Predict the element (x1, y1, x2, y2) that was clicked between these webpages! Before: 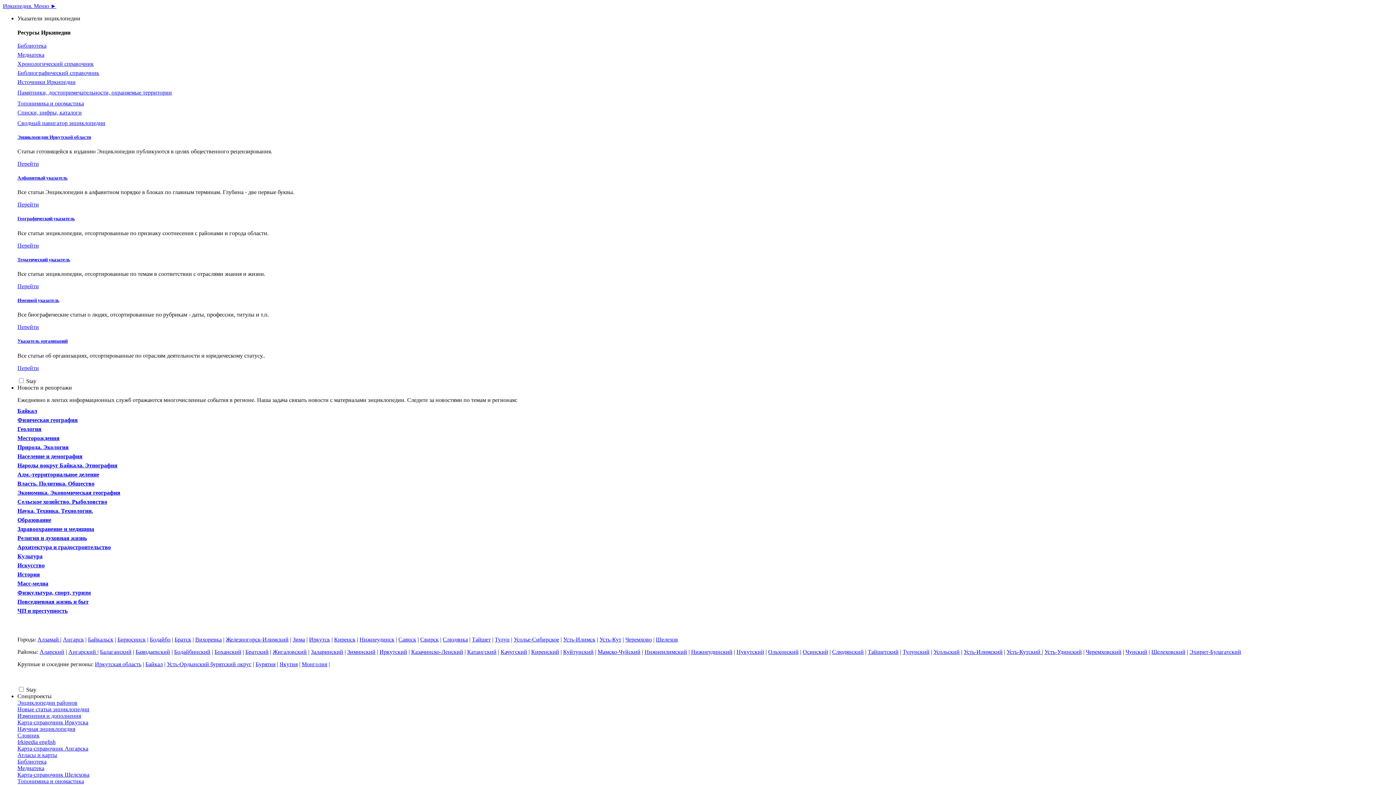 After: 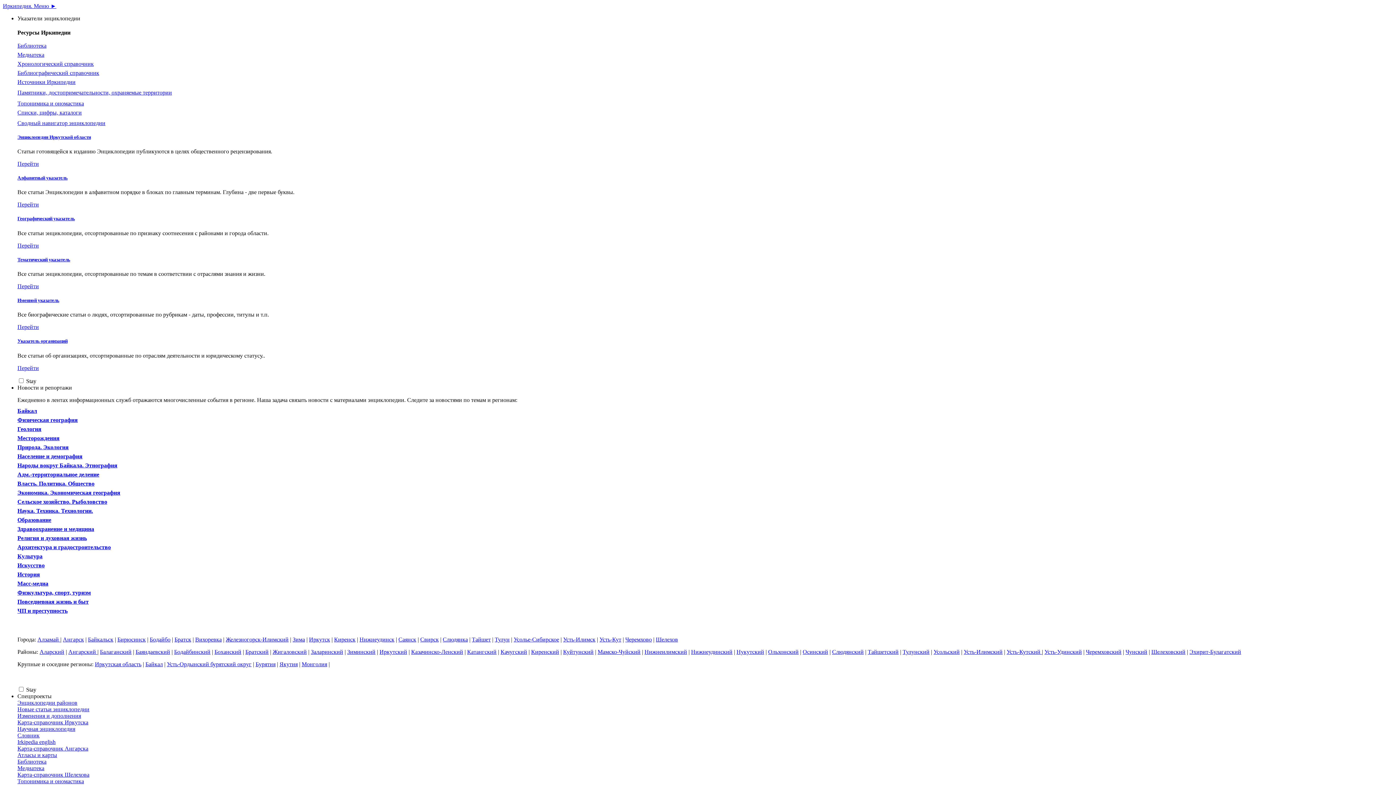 Action: label: Эхирит-Булагатский bbox: (1189, 648, 1241, 655)